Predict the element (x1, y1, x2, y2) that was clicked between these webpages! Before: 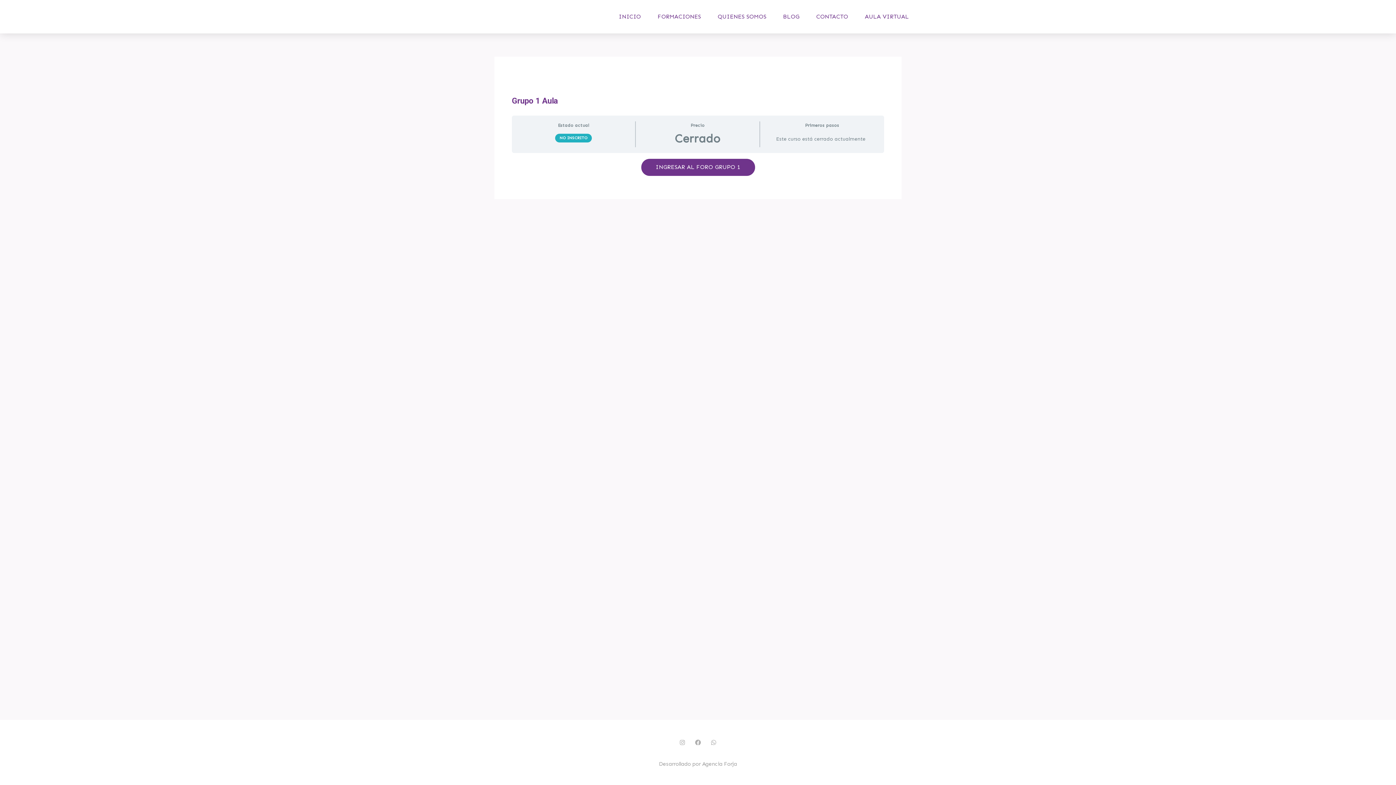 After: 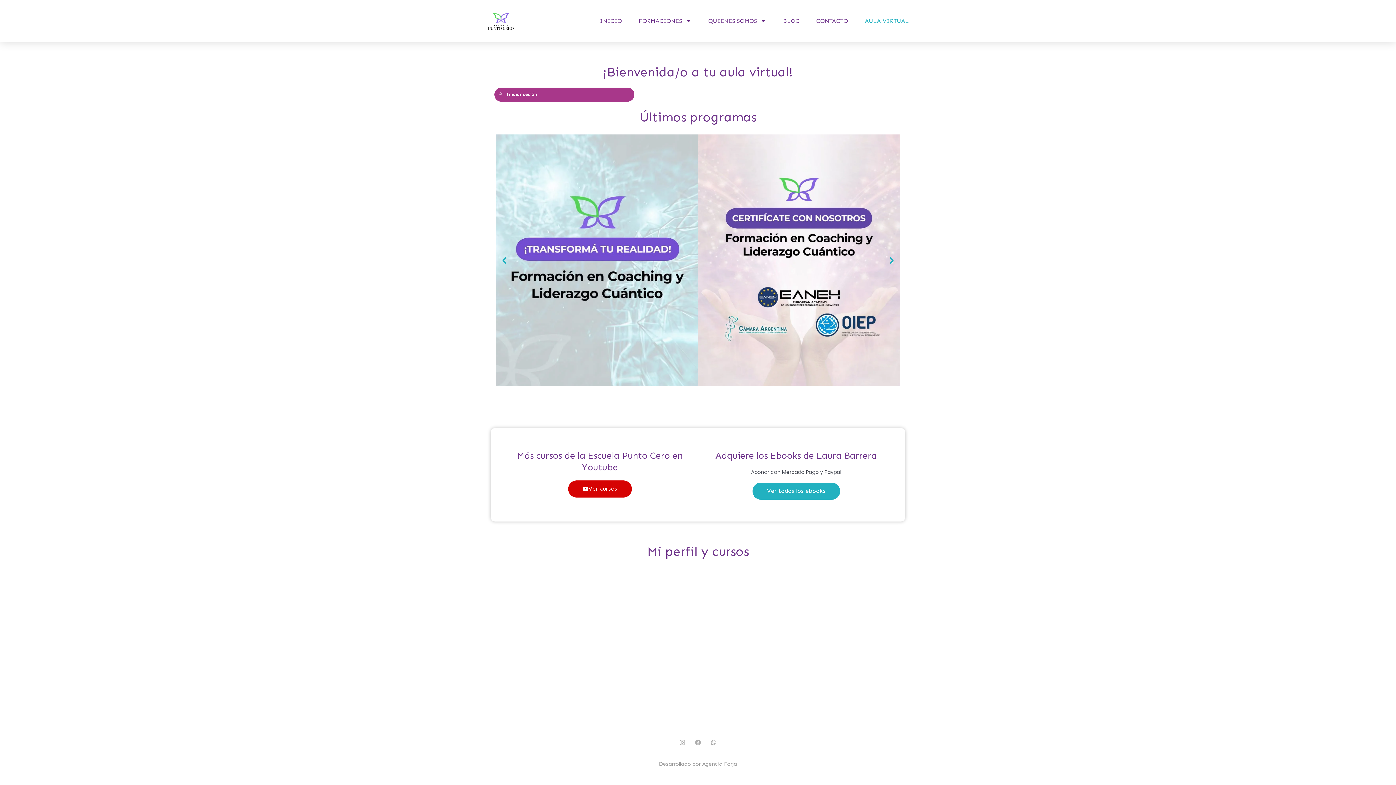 Action: bbox: (857, 0, 916, 33) label: AULA VIRTUAL